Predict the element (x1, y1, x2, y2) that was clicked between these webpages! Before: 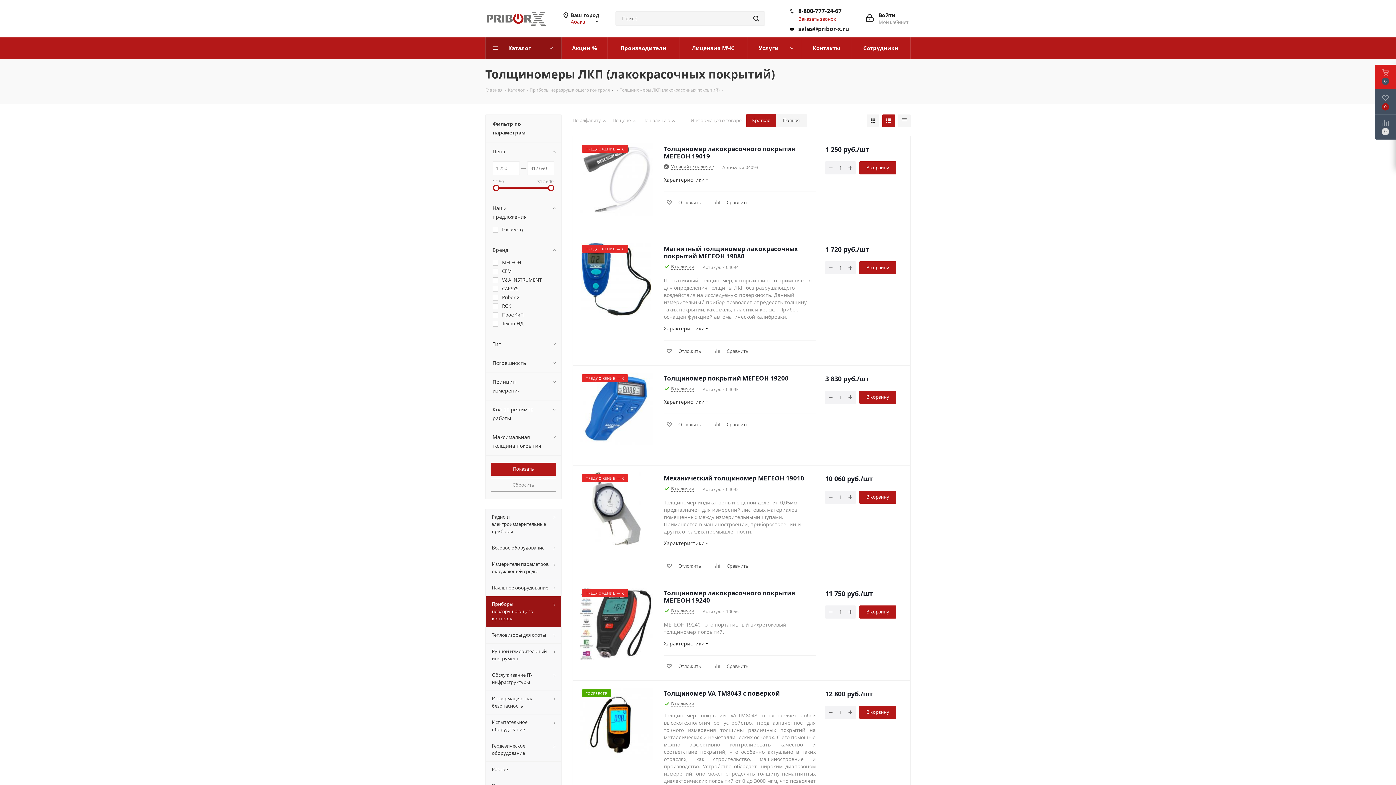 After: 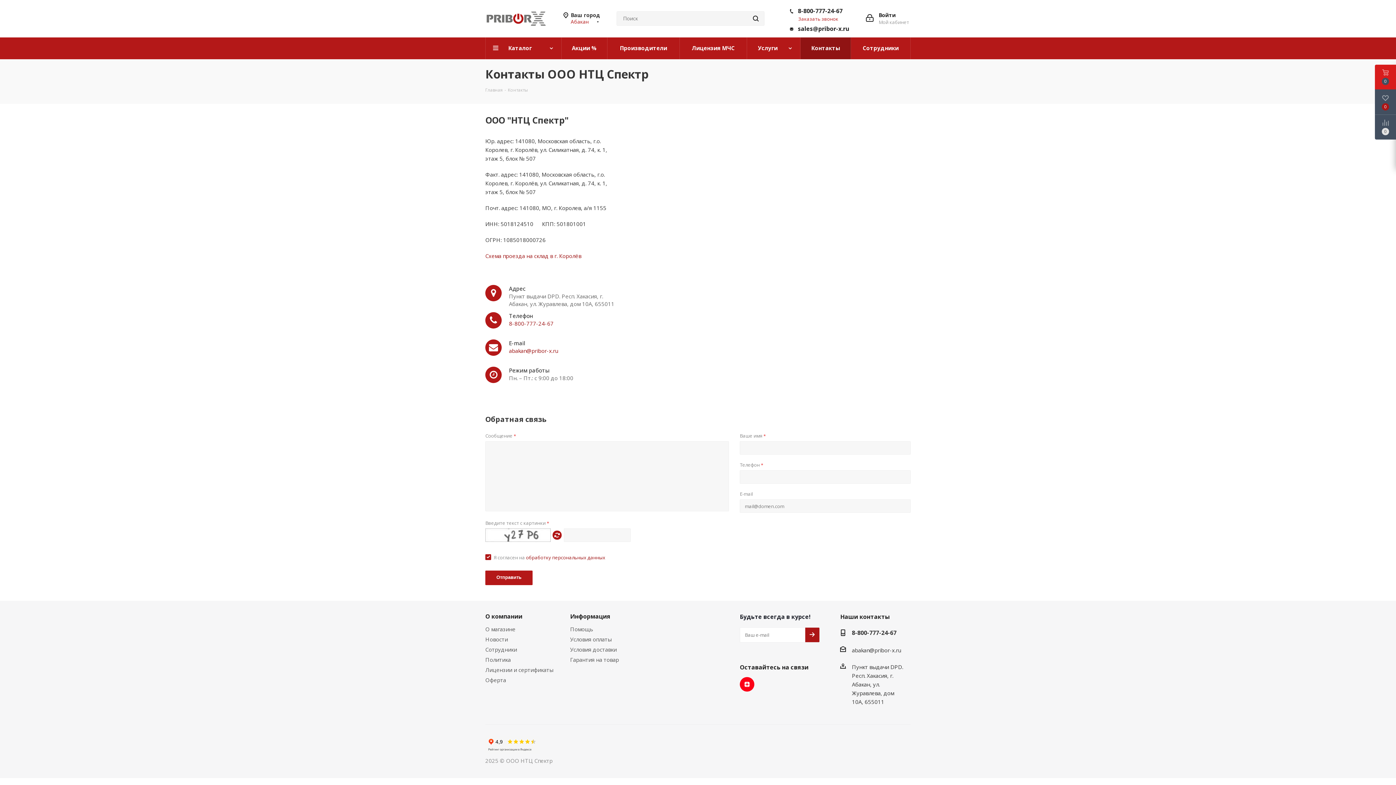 Action: label: Контакты bbox: (802, 37, 851, 59)